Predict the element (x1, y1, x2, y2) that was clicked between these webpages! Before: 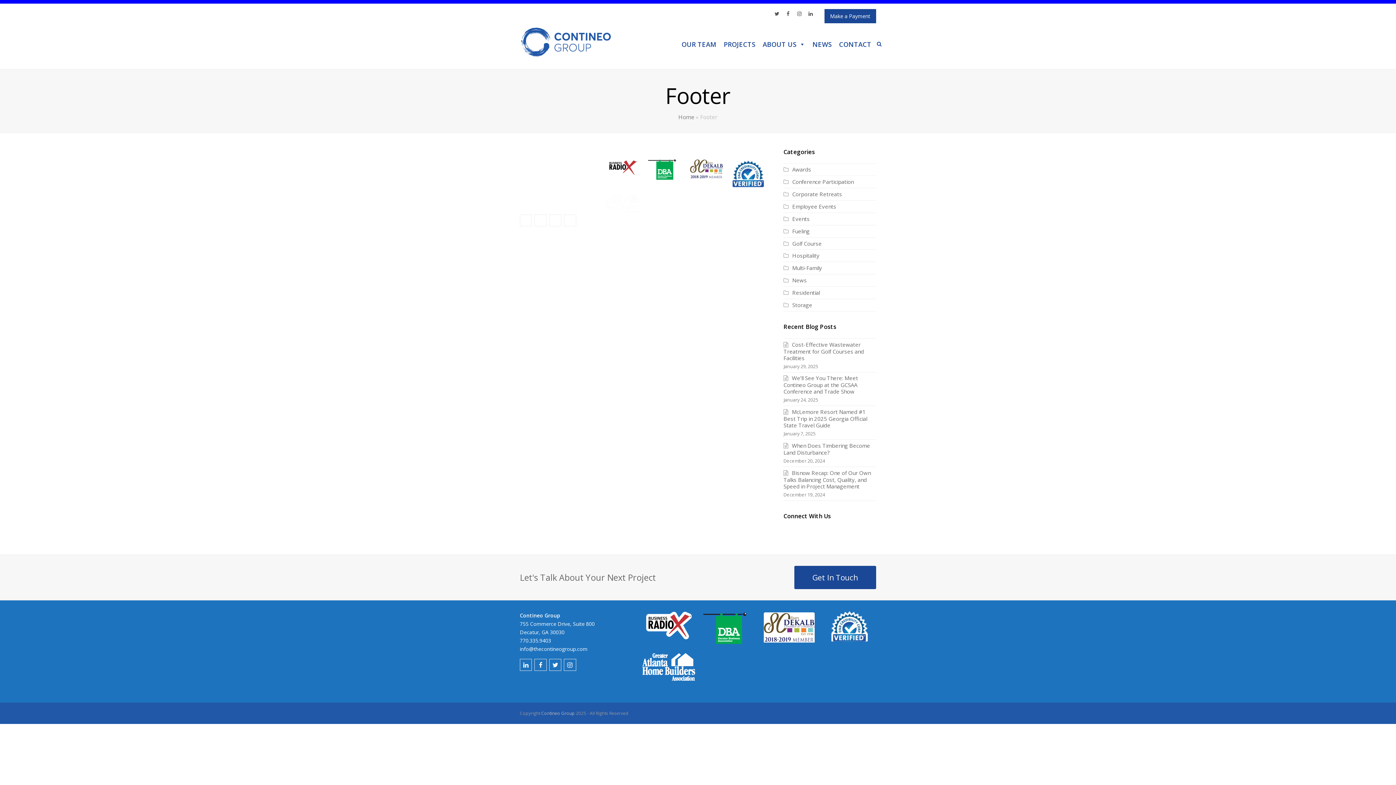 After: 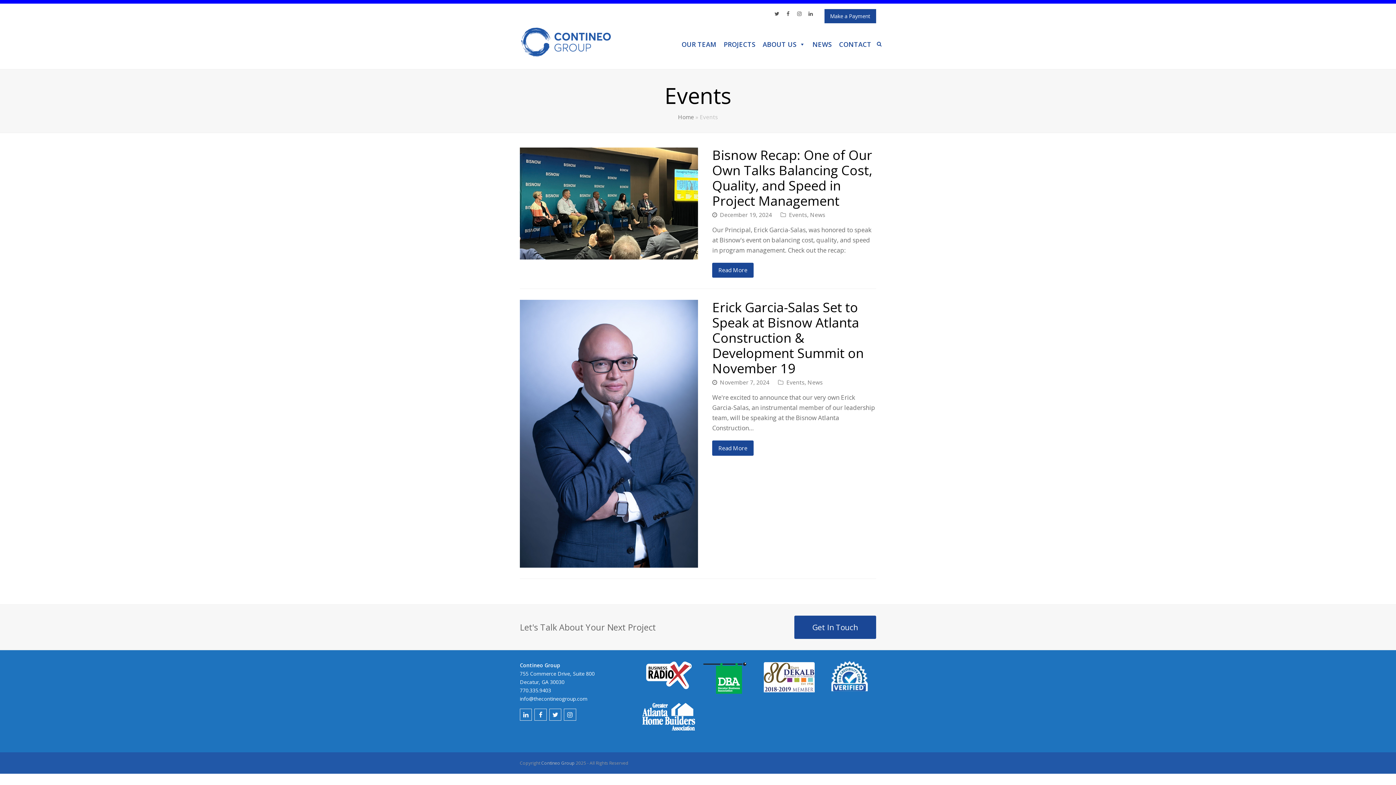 Action: bbox: (783, 215, 809, 222) label: Events